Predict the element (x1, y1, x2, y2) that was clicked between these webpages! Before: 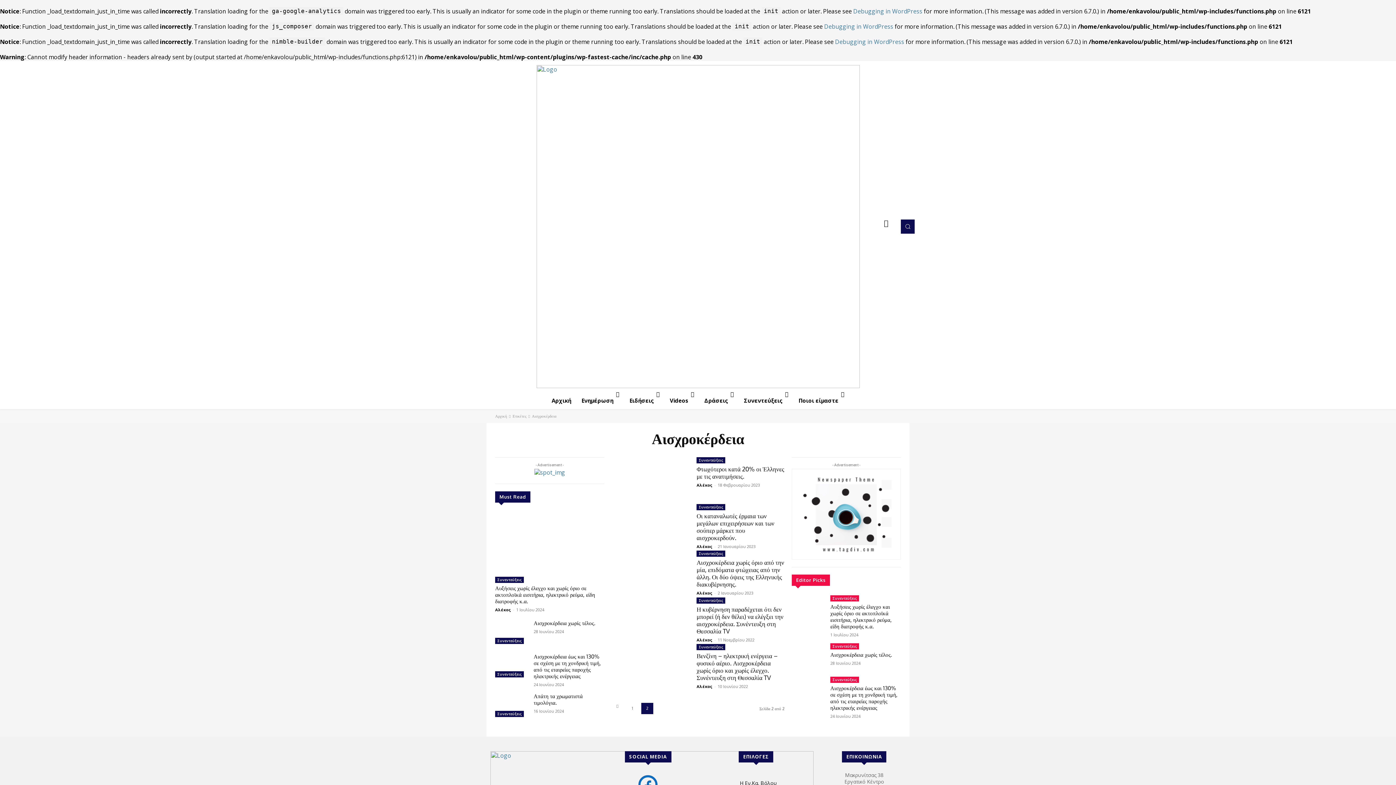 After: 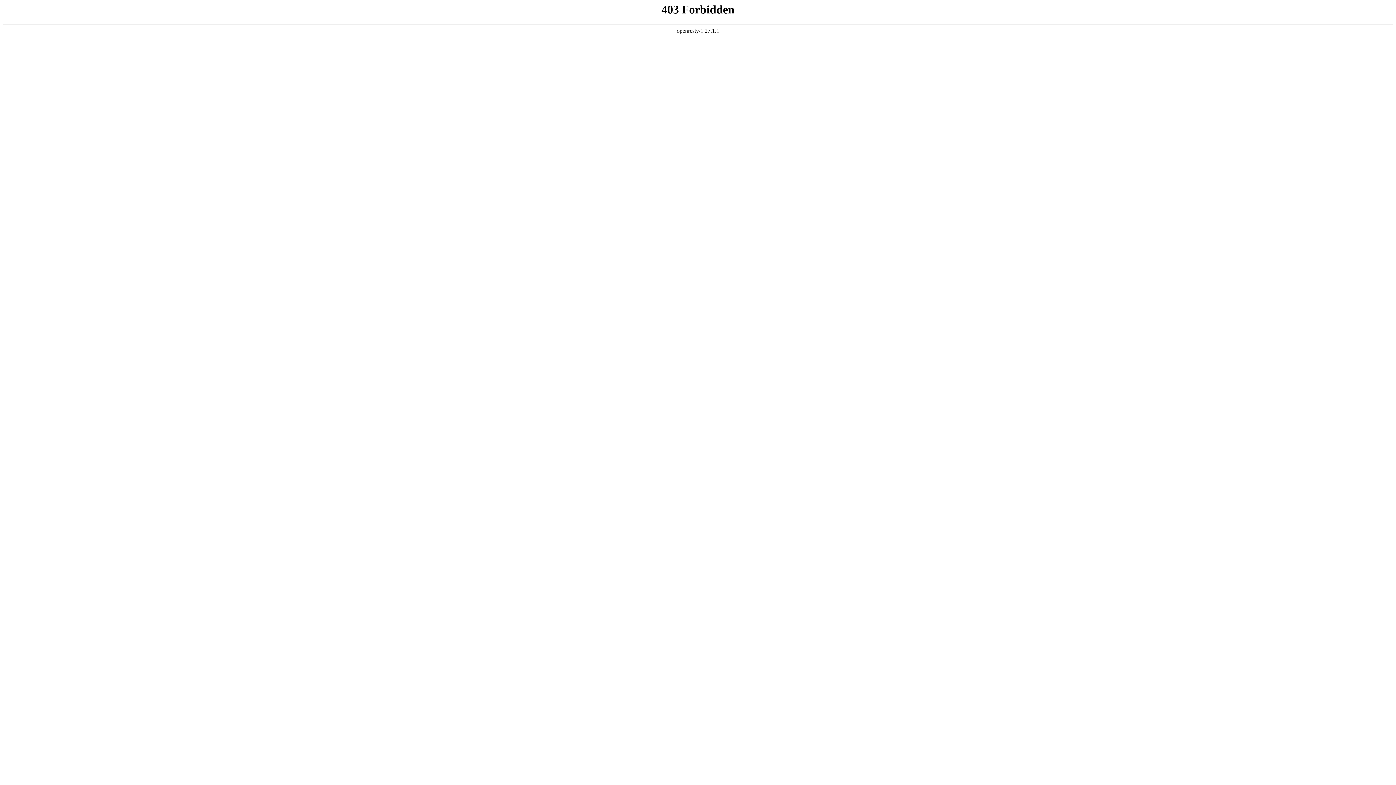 Action: label: Αλέκος bbox: (495, 607, 511, 612)